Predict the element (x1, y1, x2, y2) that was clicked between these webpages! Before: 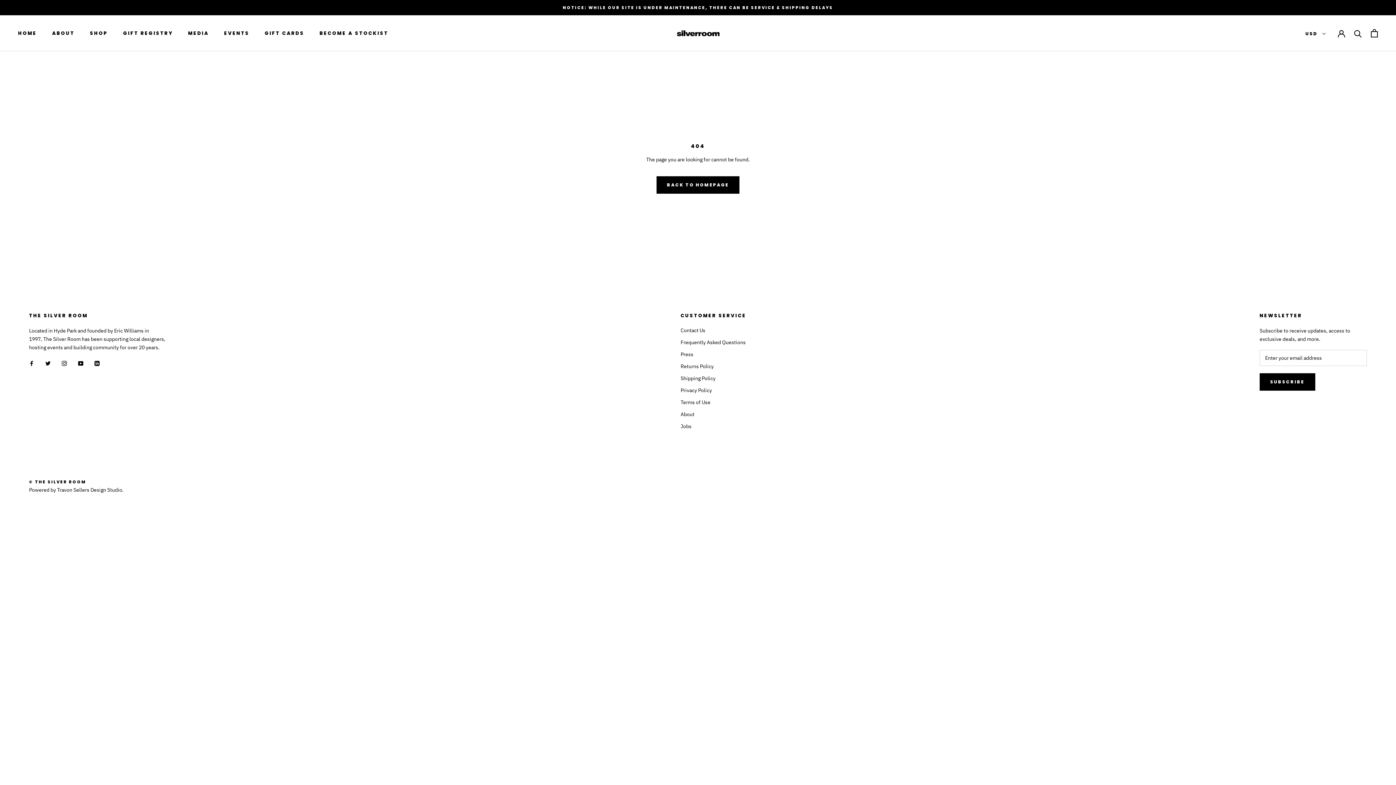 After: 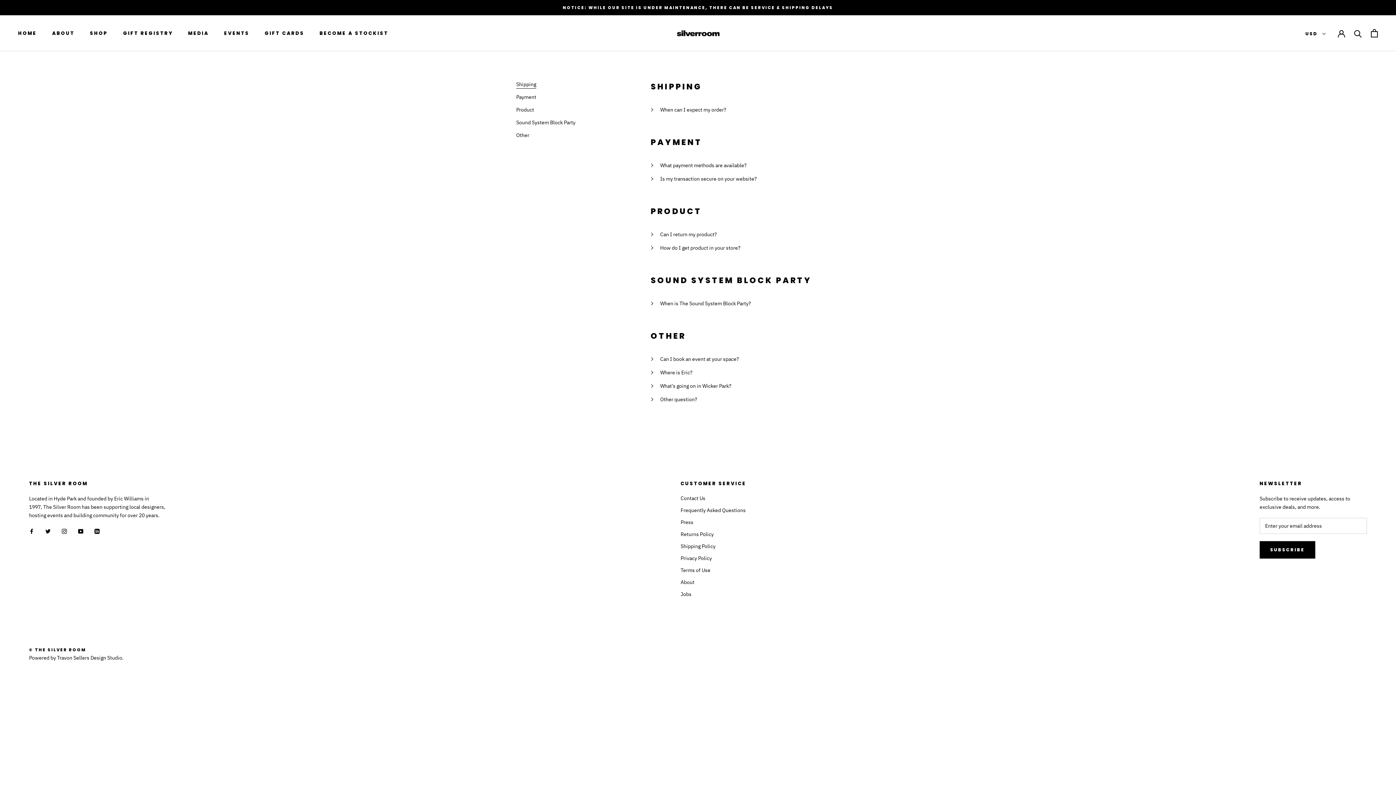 Action: label: Frequently Asked Questions bbox: (680, 338, 746, 346)